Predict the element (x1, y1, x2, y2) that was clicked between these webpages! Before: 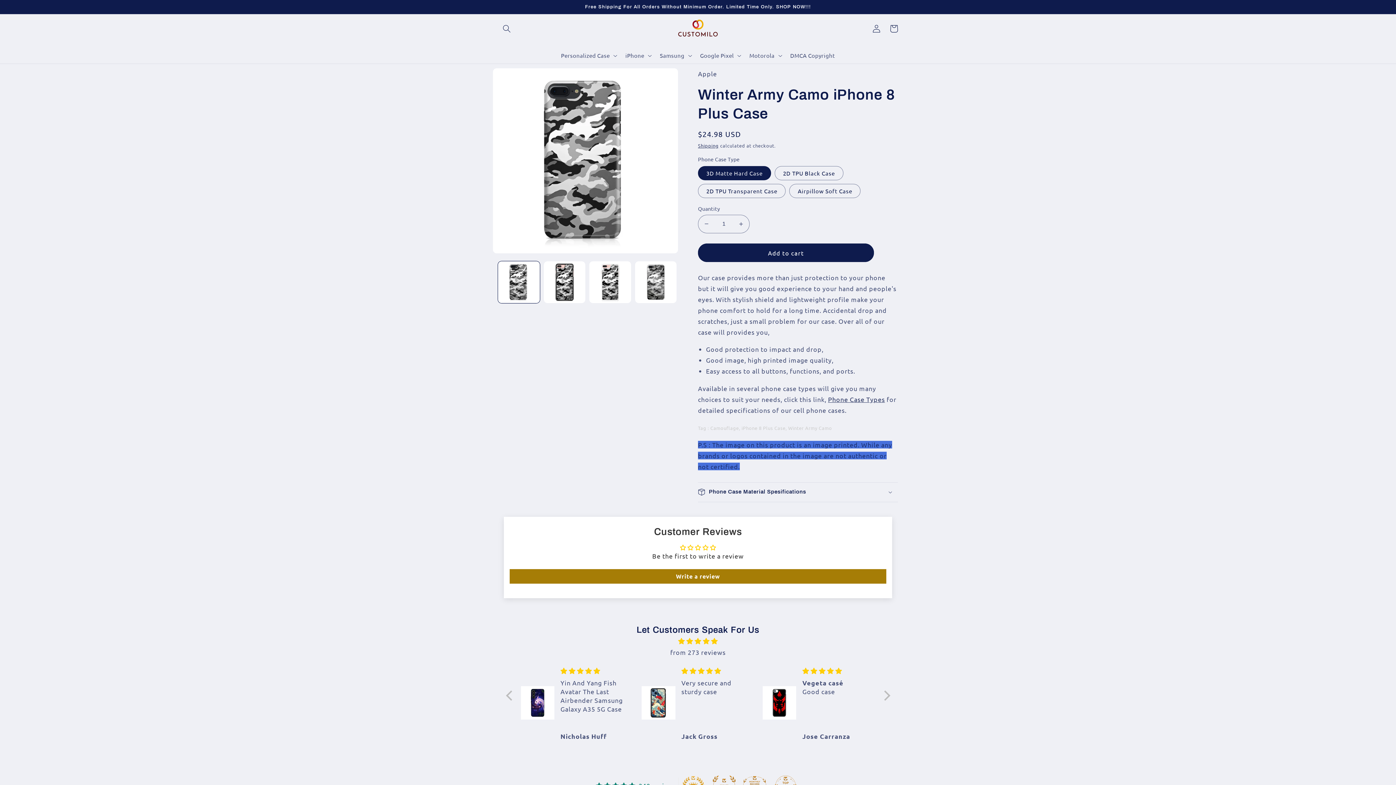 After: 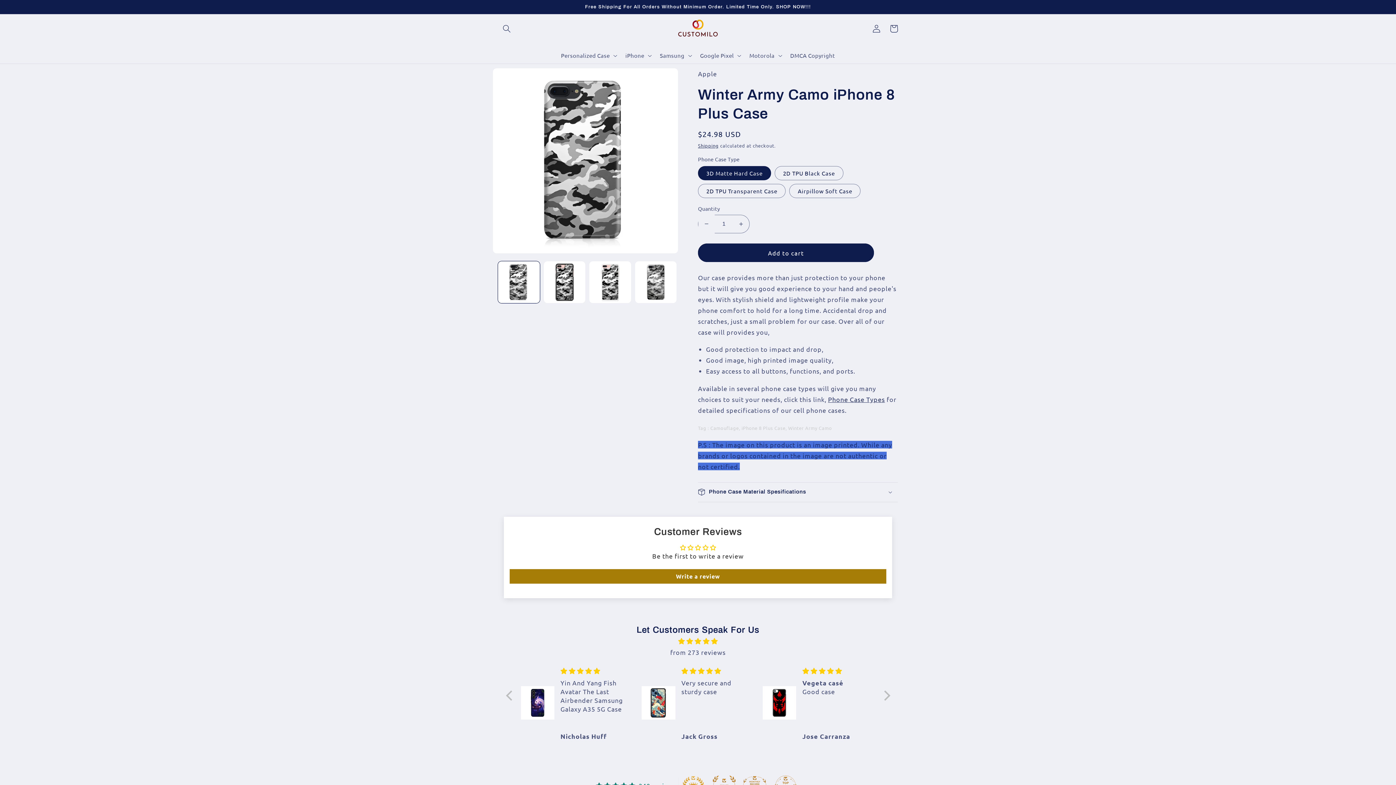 Action: bbox: (698, 214, 714, 233) label: Decrease quantity for Winter Army Camo iPhone 8 Plus Case